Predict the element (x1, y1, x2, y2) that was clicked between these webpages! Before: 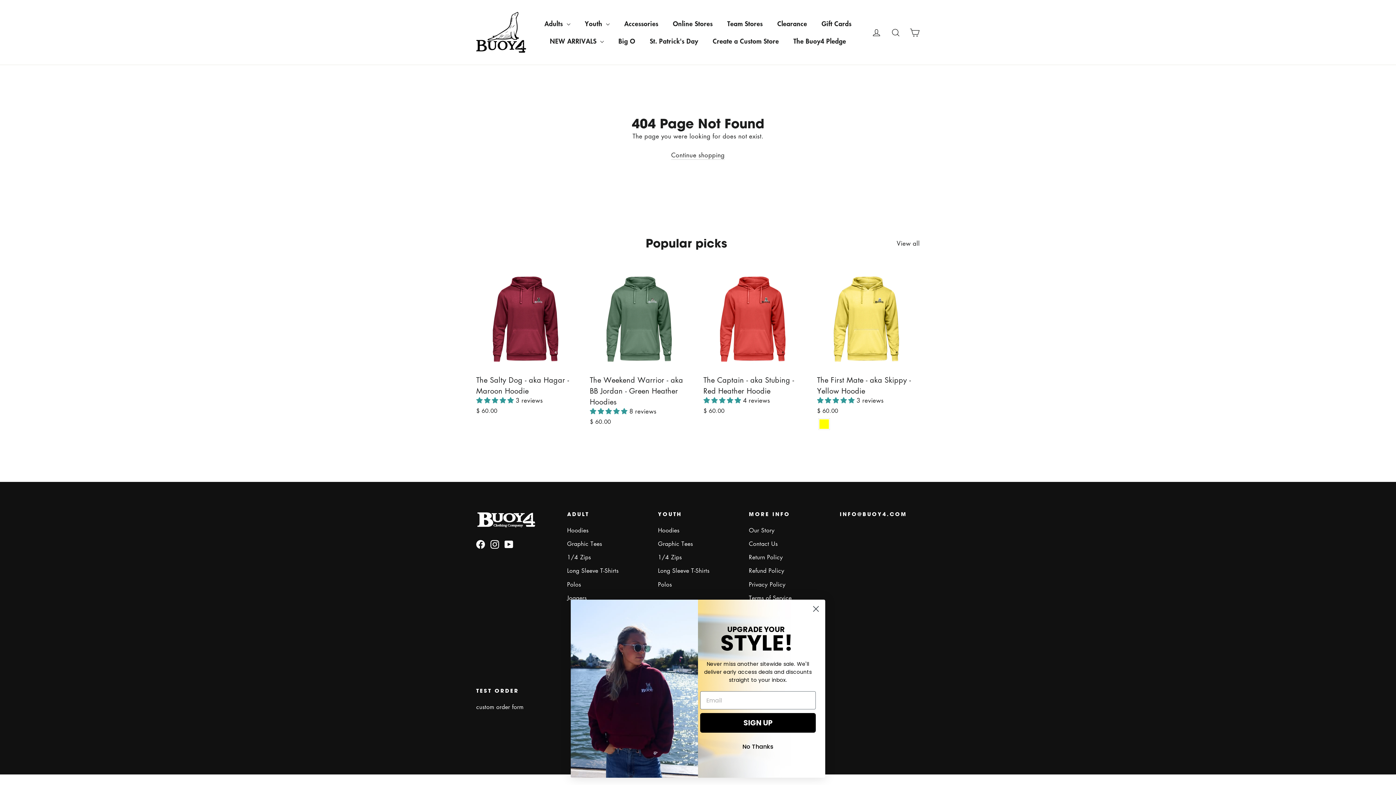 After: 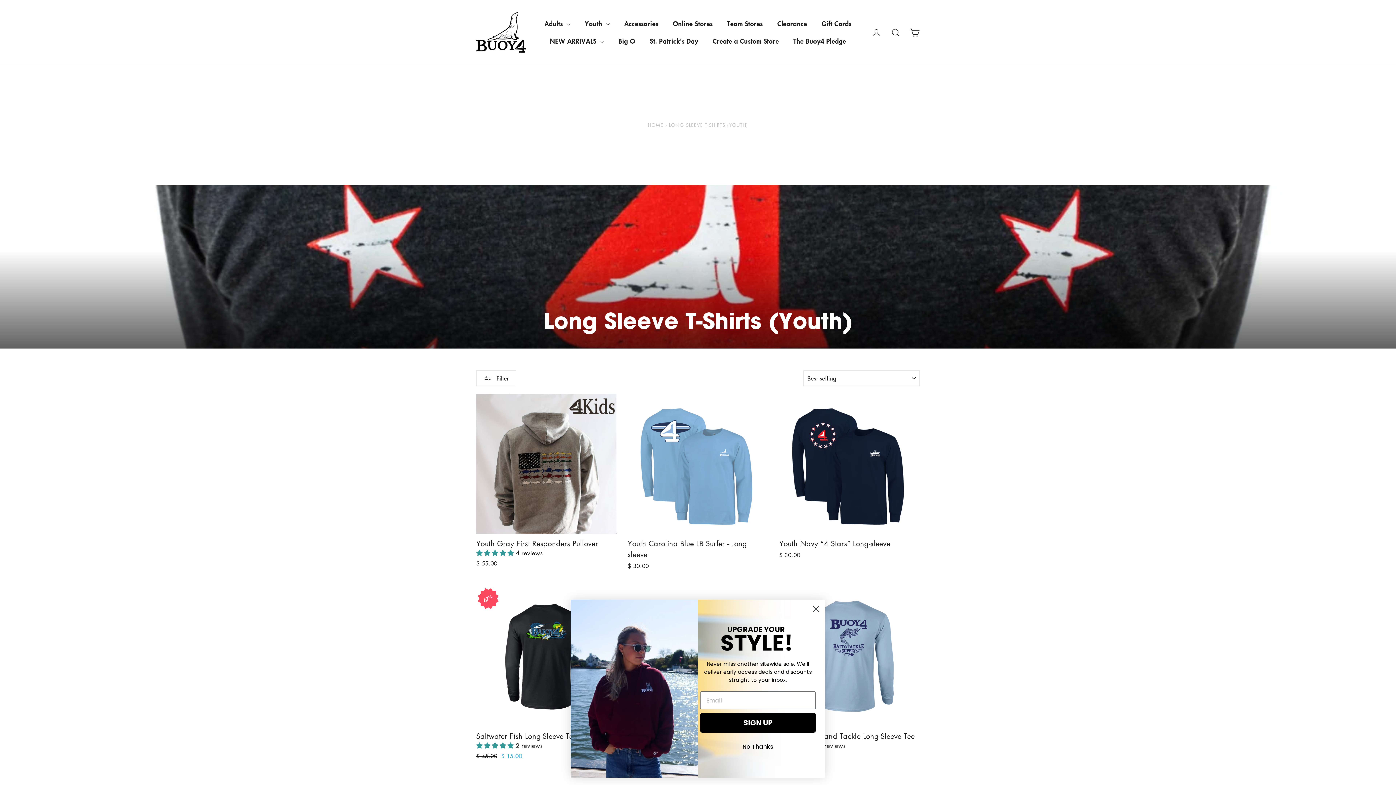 Action: label: Long Sleeve T-Shirts bbox: (658, 565, 738, 577)